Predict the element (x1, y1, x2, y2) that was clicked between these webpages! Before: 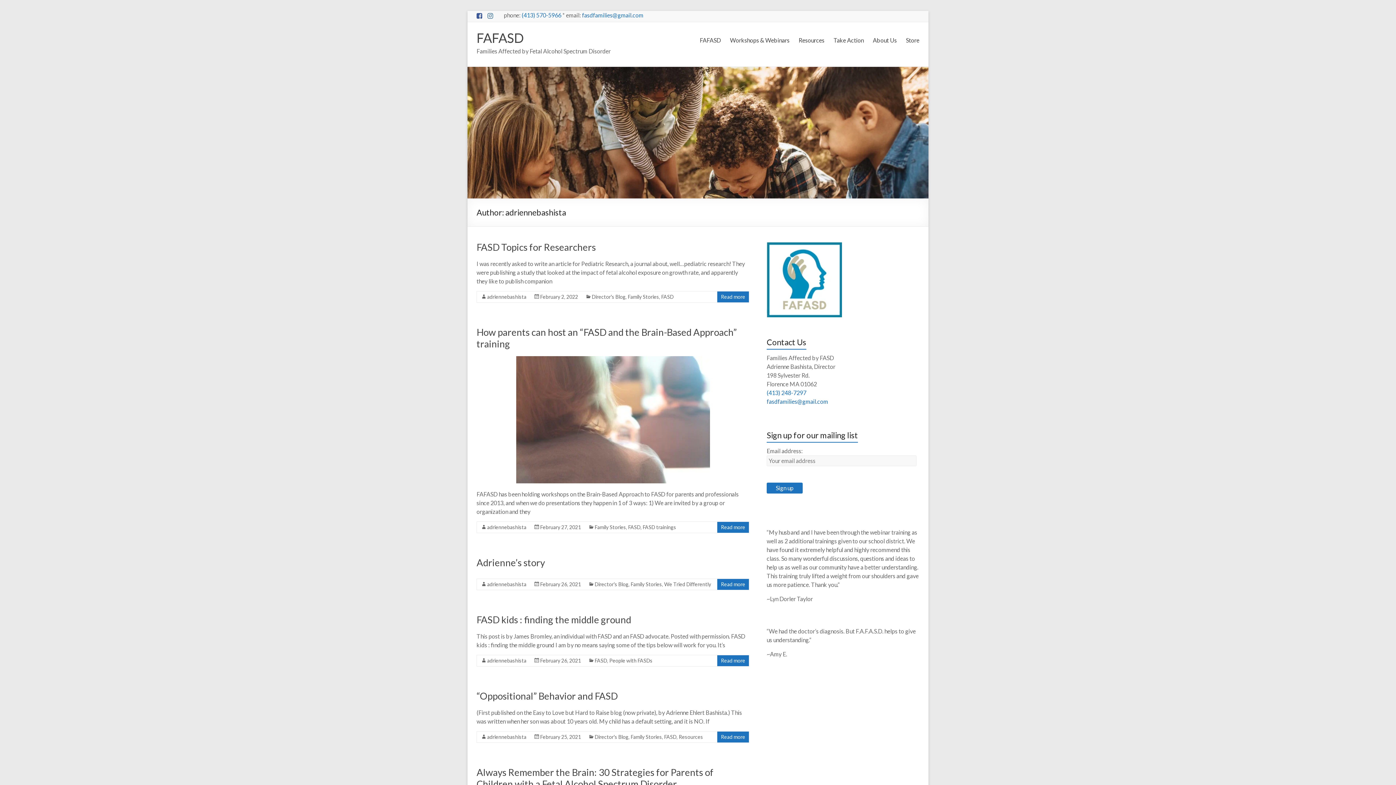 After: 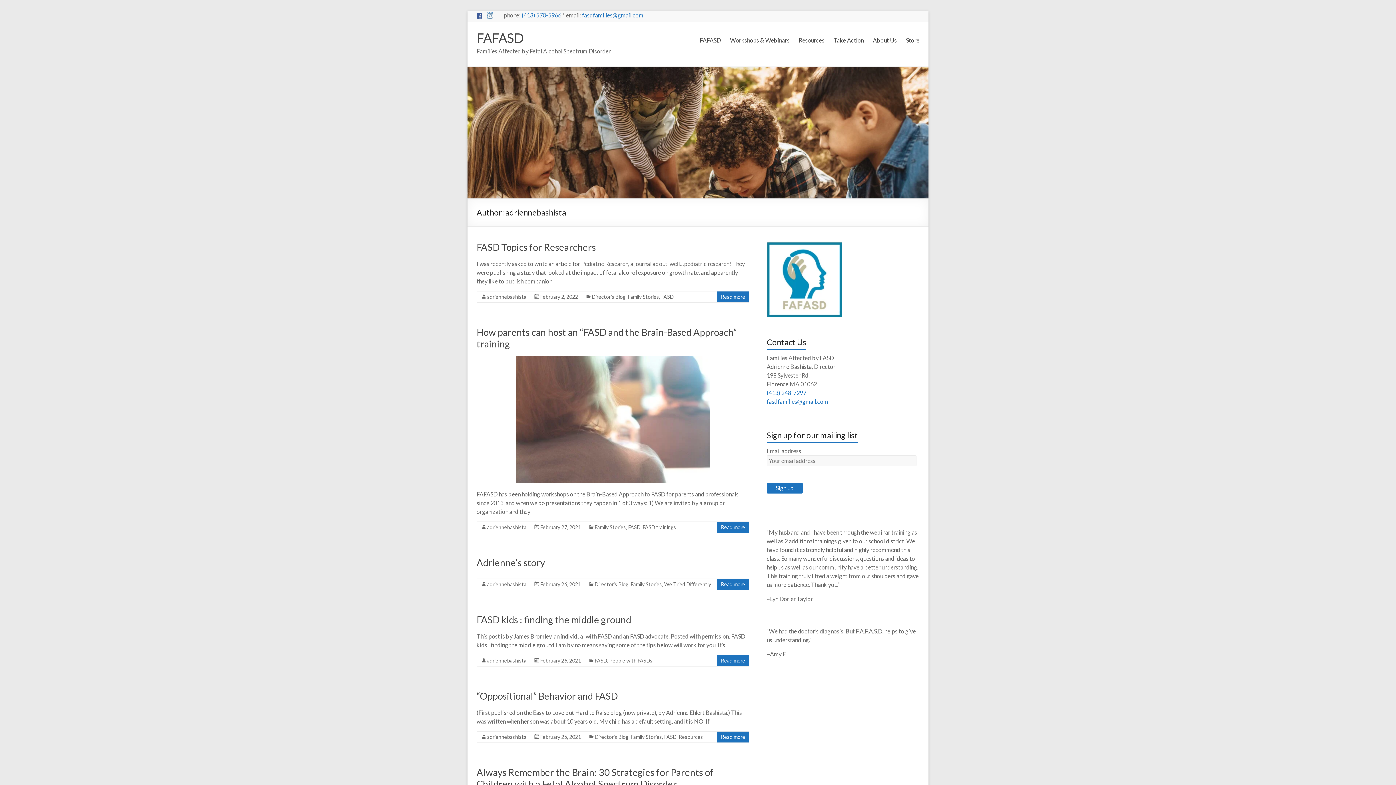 Action: bbox: (487, 12, 493, 19)